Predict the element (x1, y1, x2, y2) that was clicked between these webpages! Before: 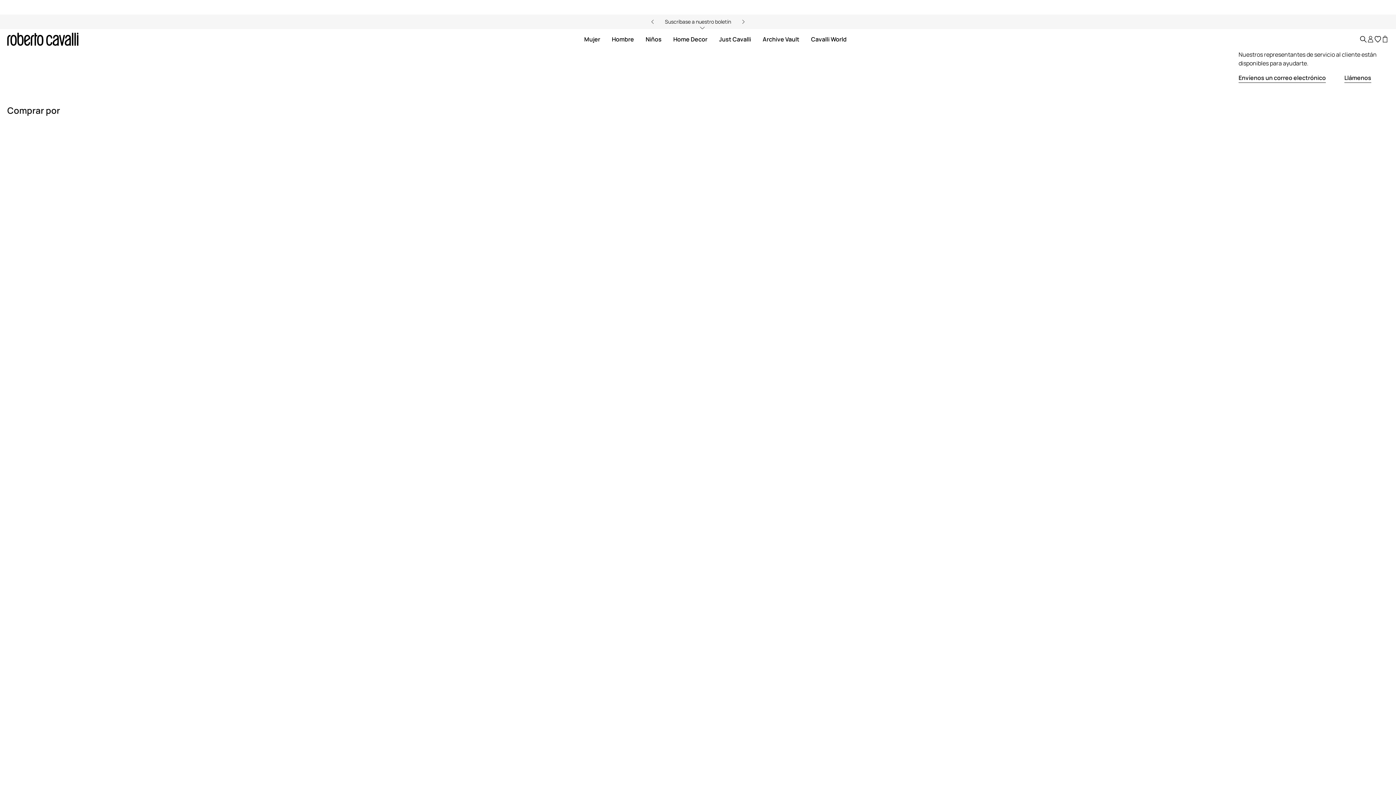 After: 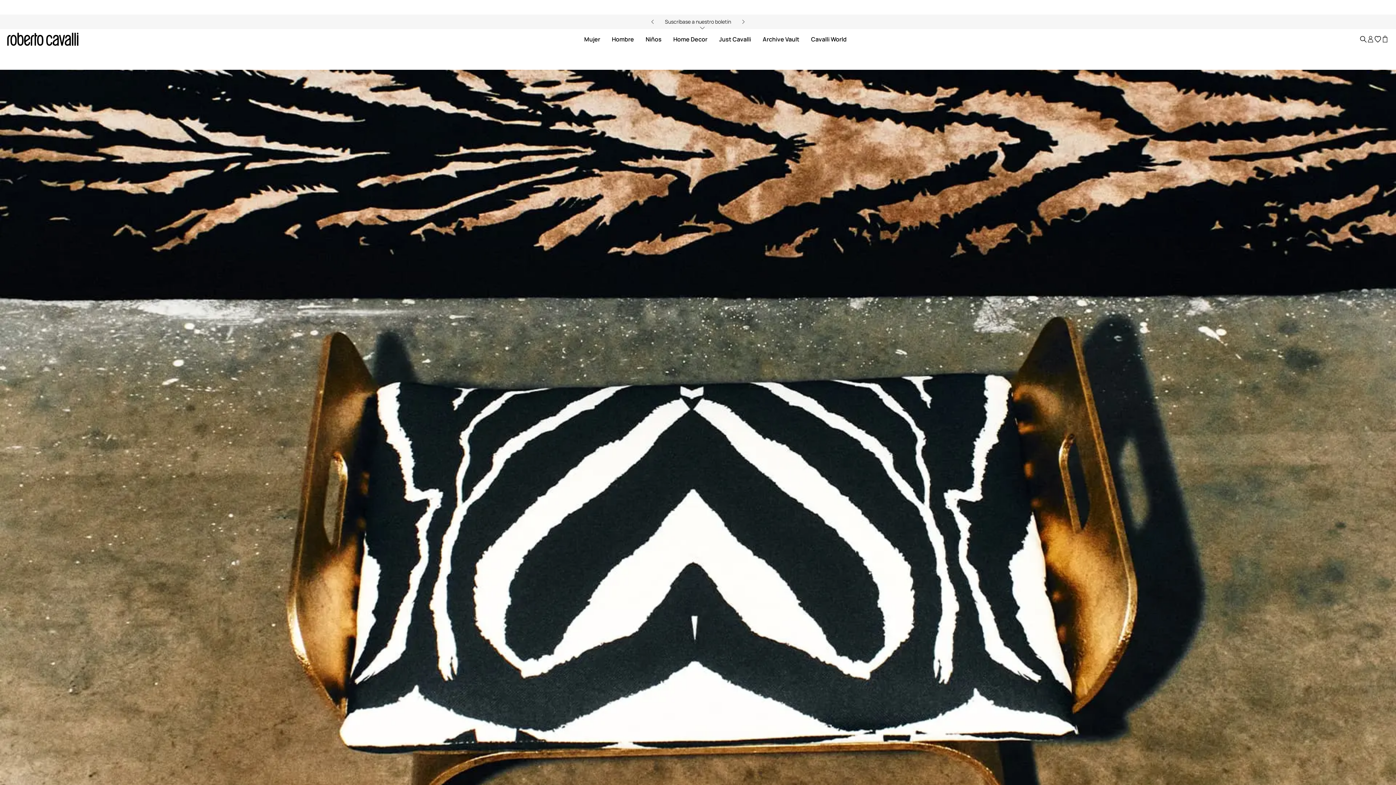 Action: bbox: (673, 36, 707, 42) label: Home Decor